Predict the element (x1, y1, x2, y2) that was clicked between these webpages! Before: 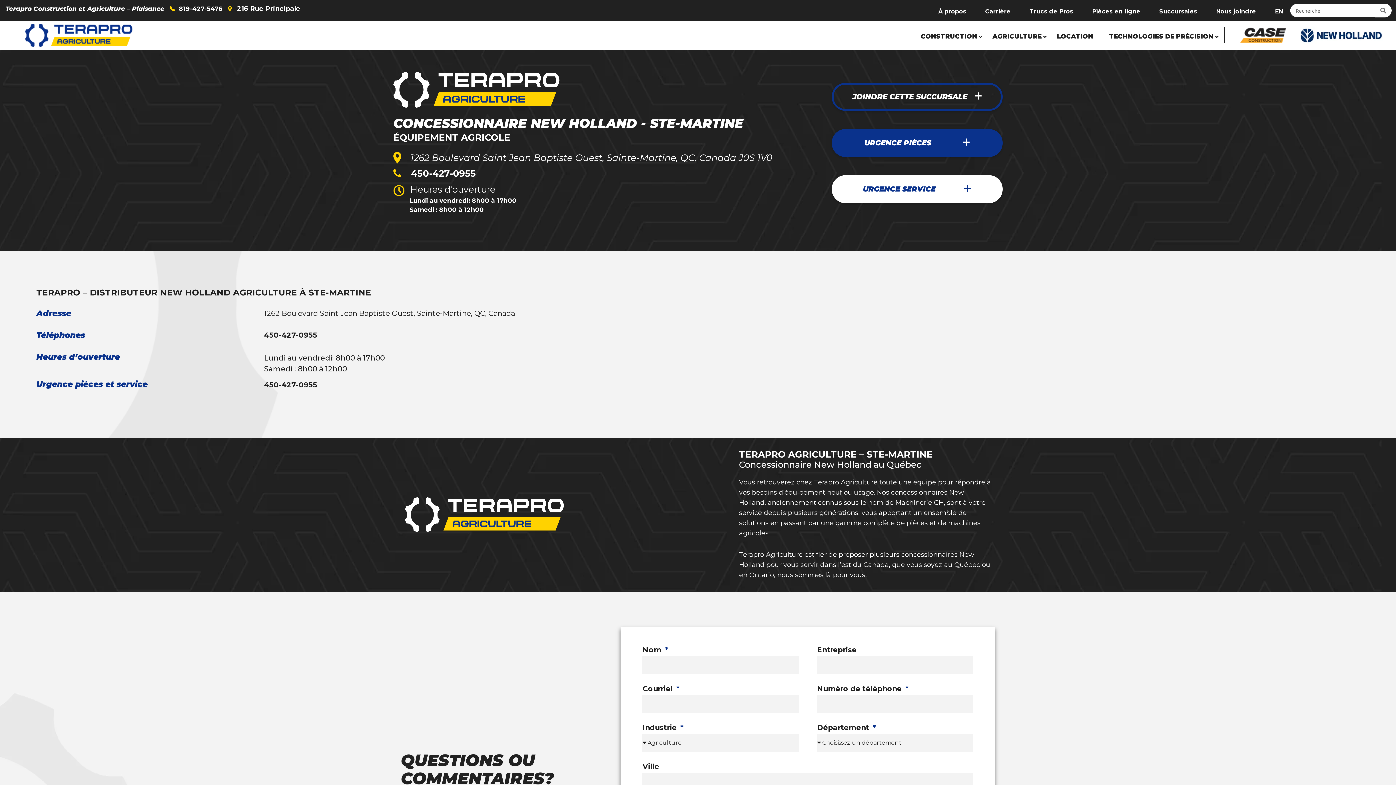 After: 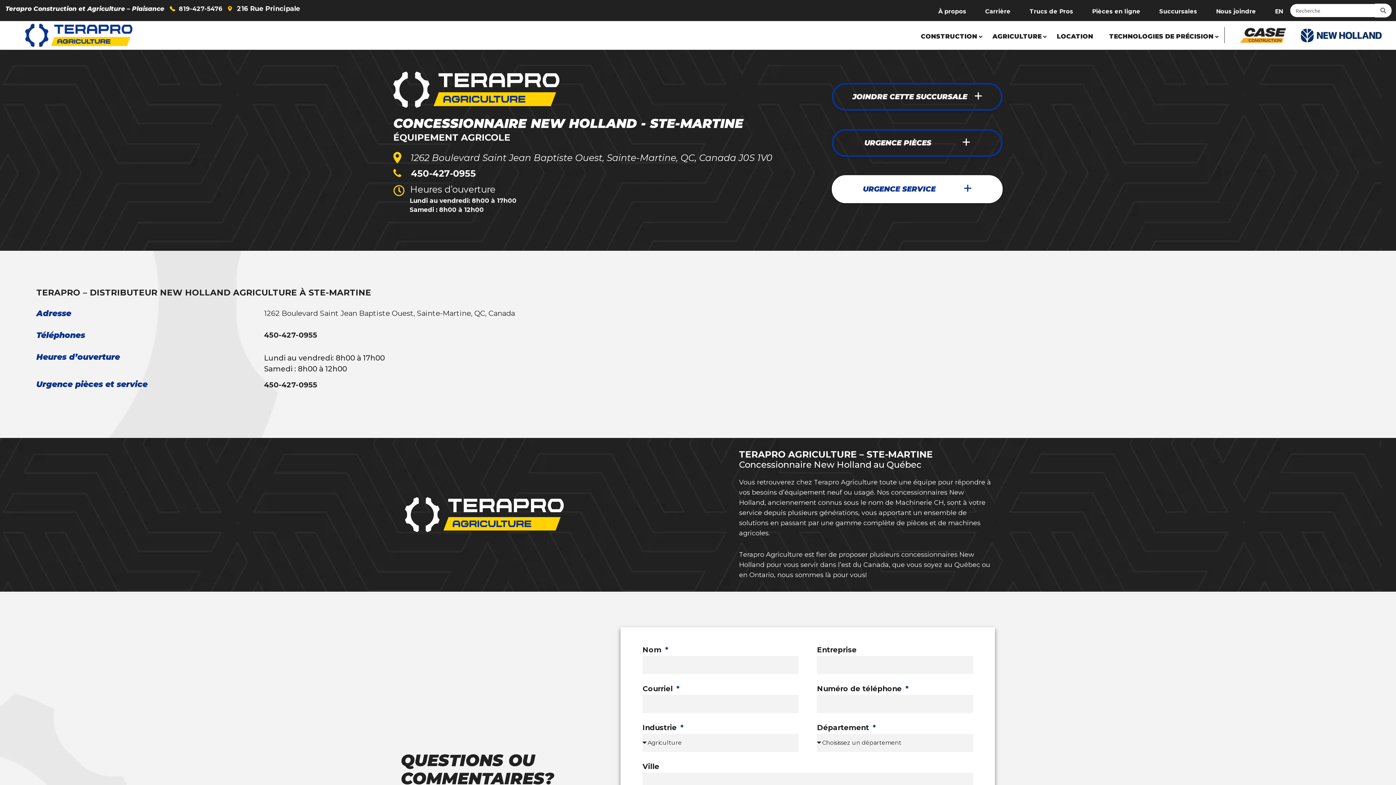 Action: bbox: (831, 128, 1002, 156) label: URGENCE PIÈCES